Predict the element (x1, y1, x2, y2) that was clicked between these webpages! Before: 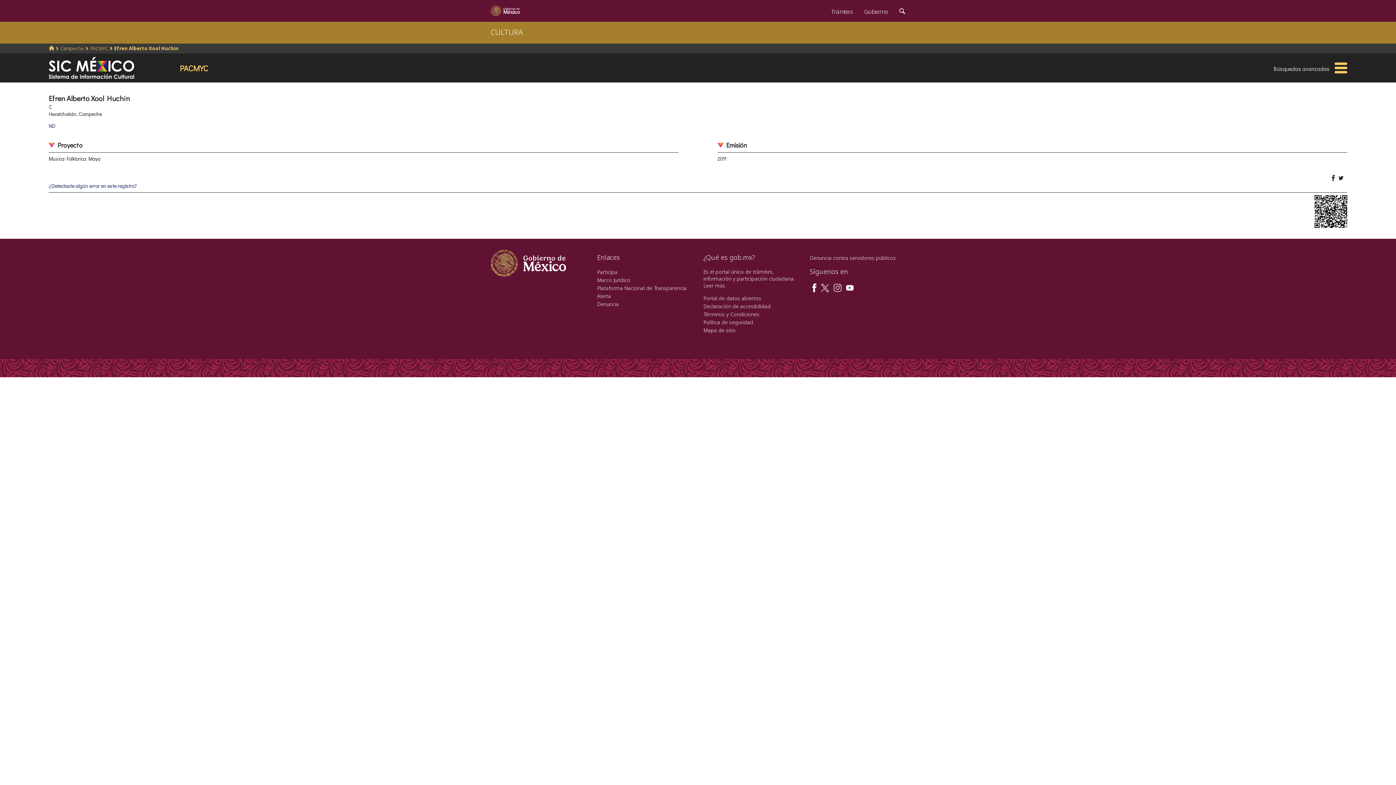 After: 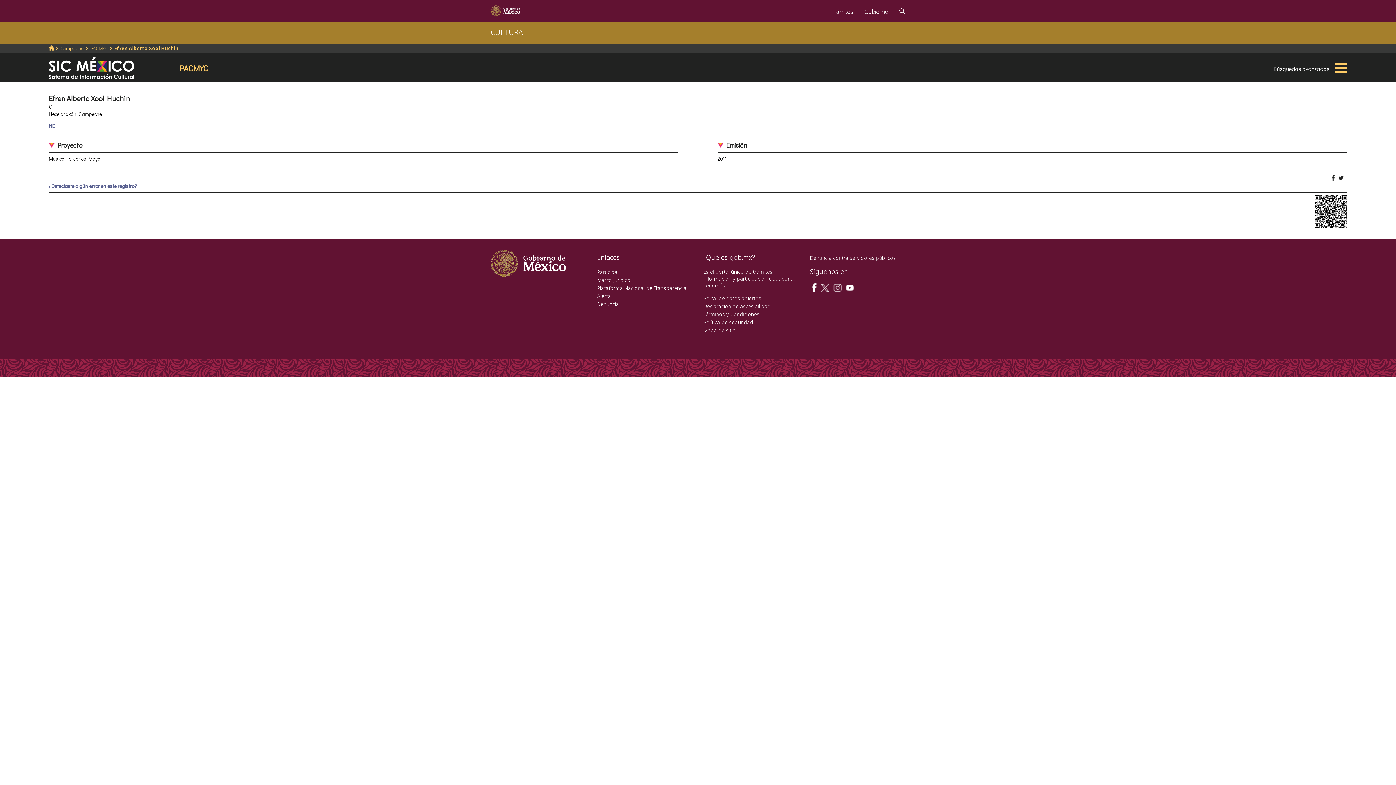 Action: bbox: (820, 284, 829, 290)